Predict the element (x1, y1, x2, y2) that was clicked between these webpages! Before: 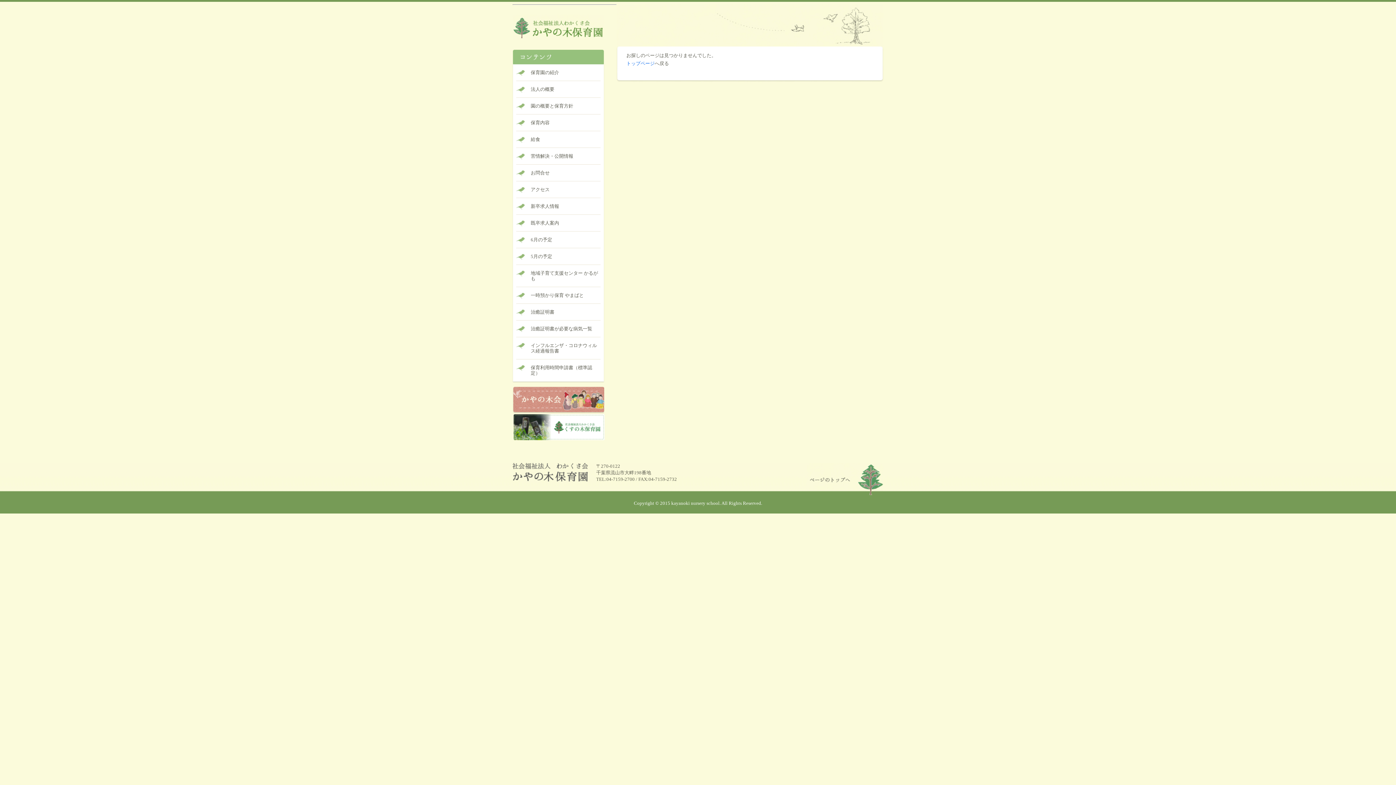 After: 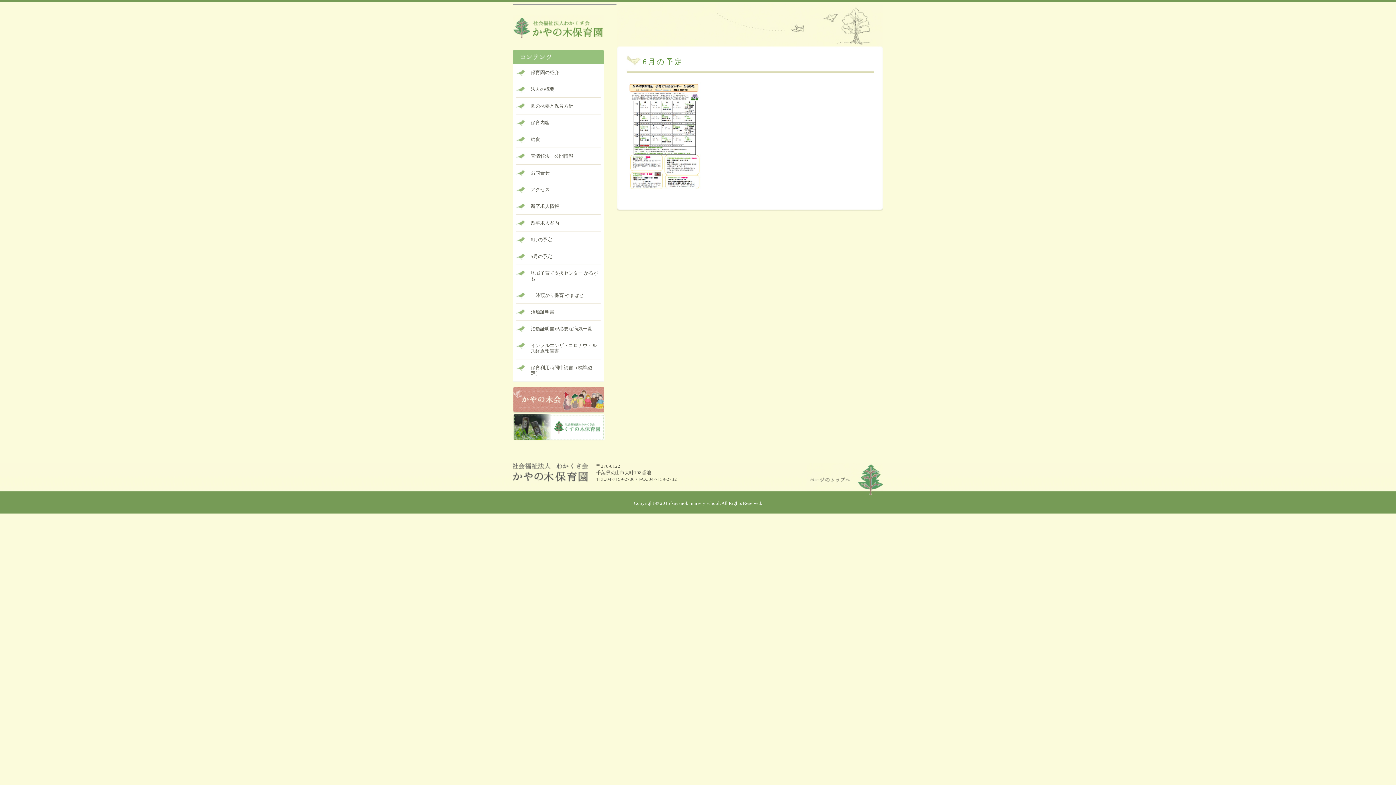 Action: bbox: (516, 231, 600, 248) label: 6月の予定